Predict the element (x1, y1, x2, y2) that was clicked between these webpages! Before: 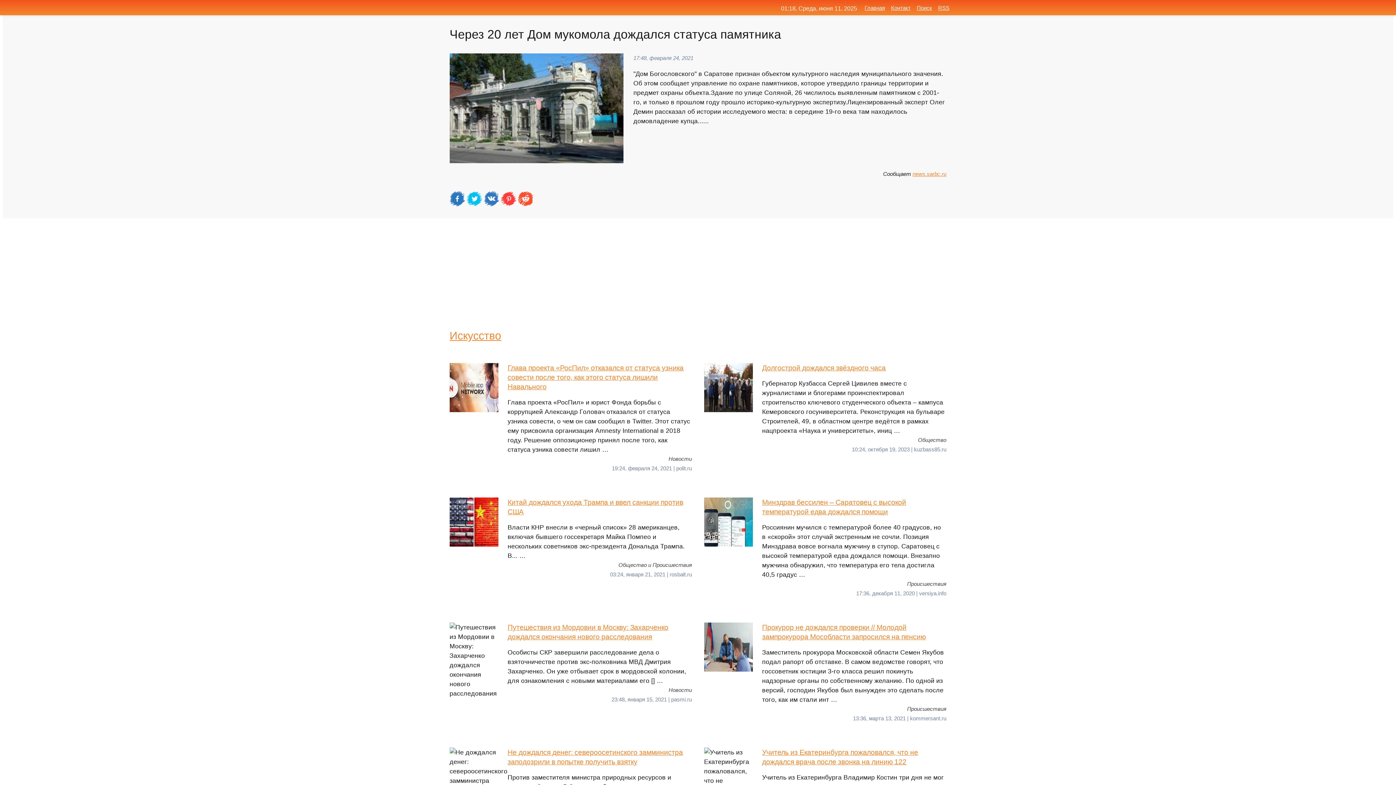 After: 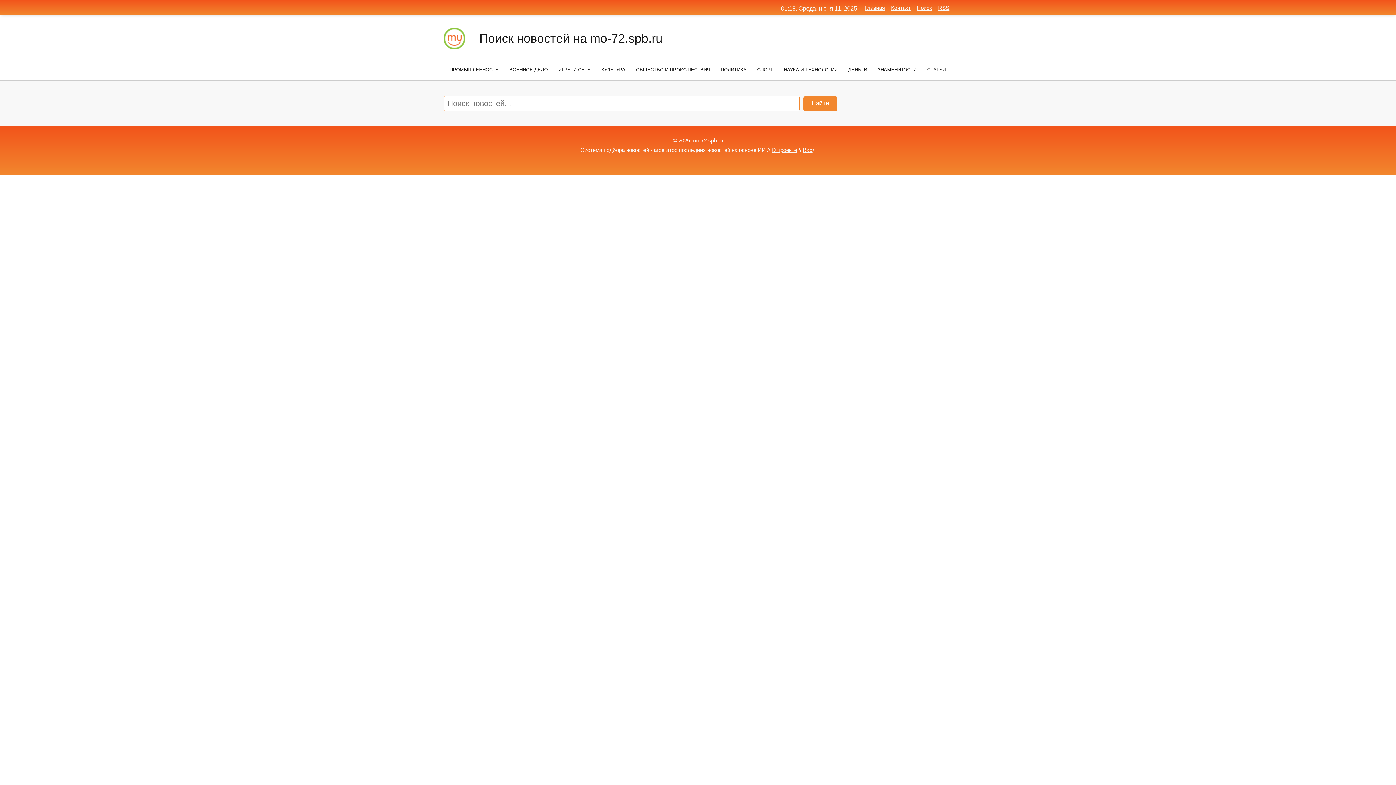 Action: label: Поиск bbox: (917, 4, 932, 10)